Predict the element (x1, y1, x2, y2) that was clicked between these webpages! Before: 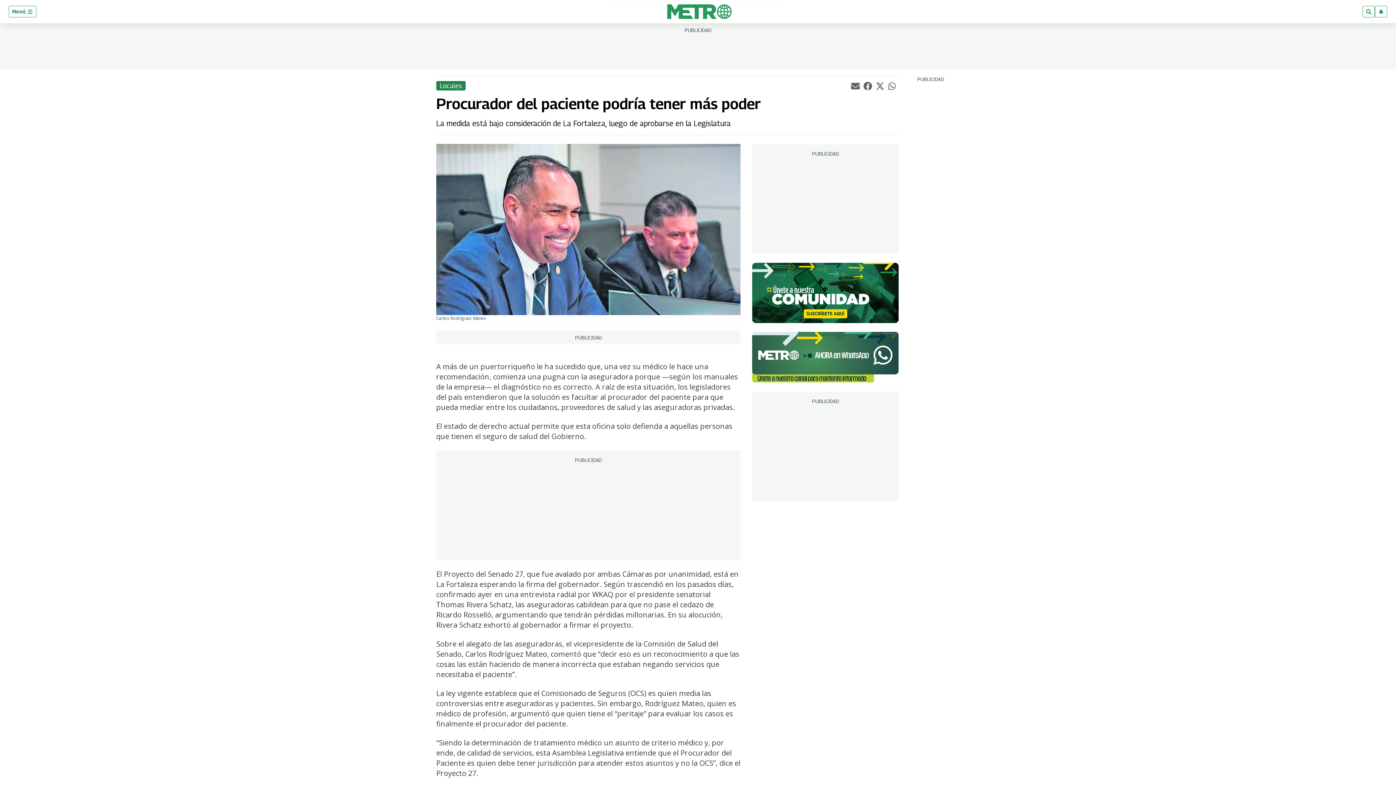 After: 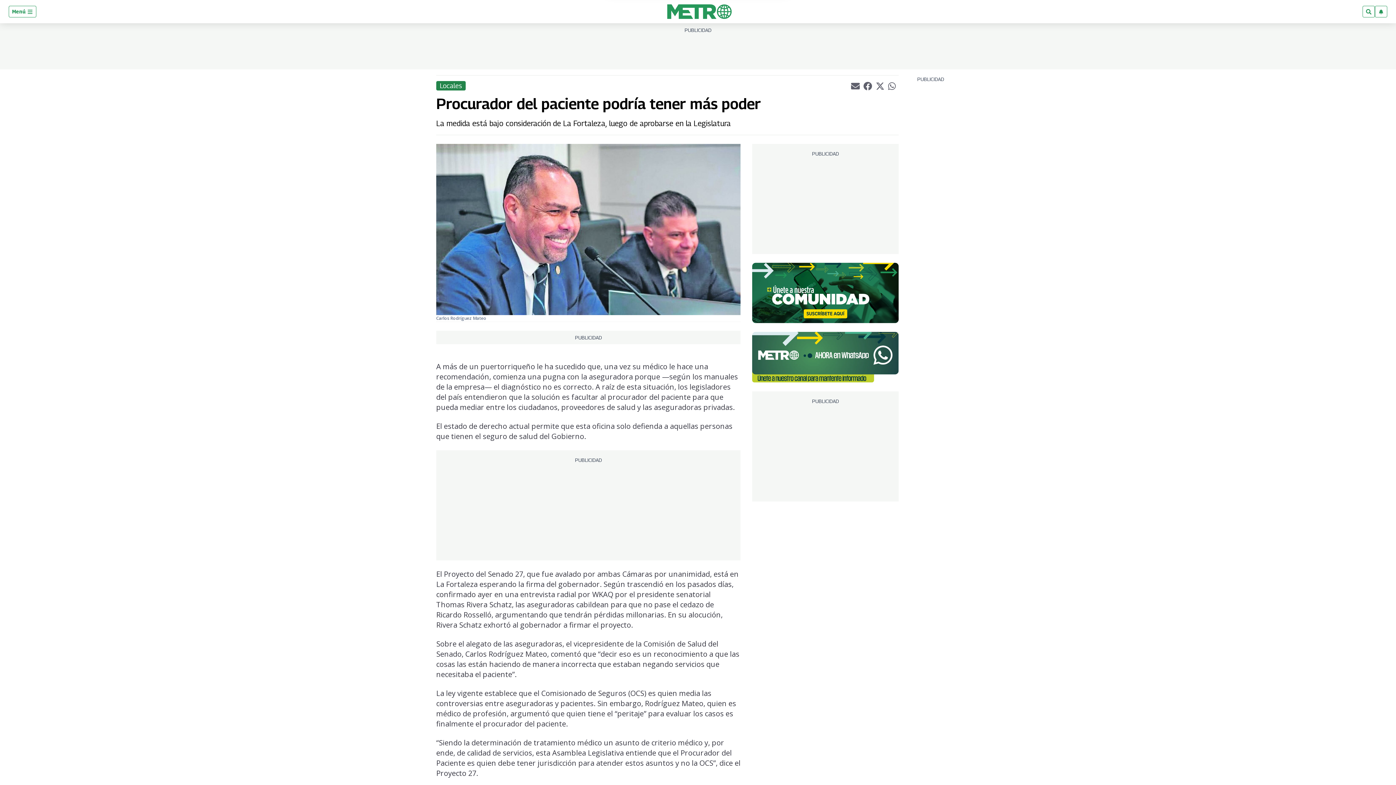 Action: label: whatsappLink bbox: (888, 82, 897, 89)